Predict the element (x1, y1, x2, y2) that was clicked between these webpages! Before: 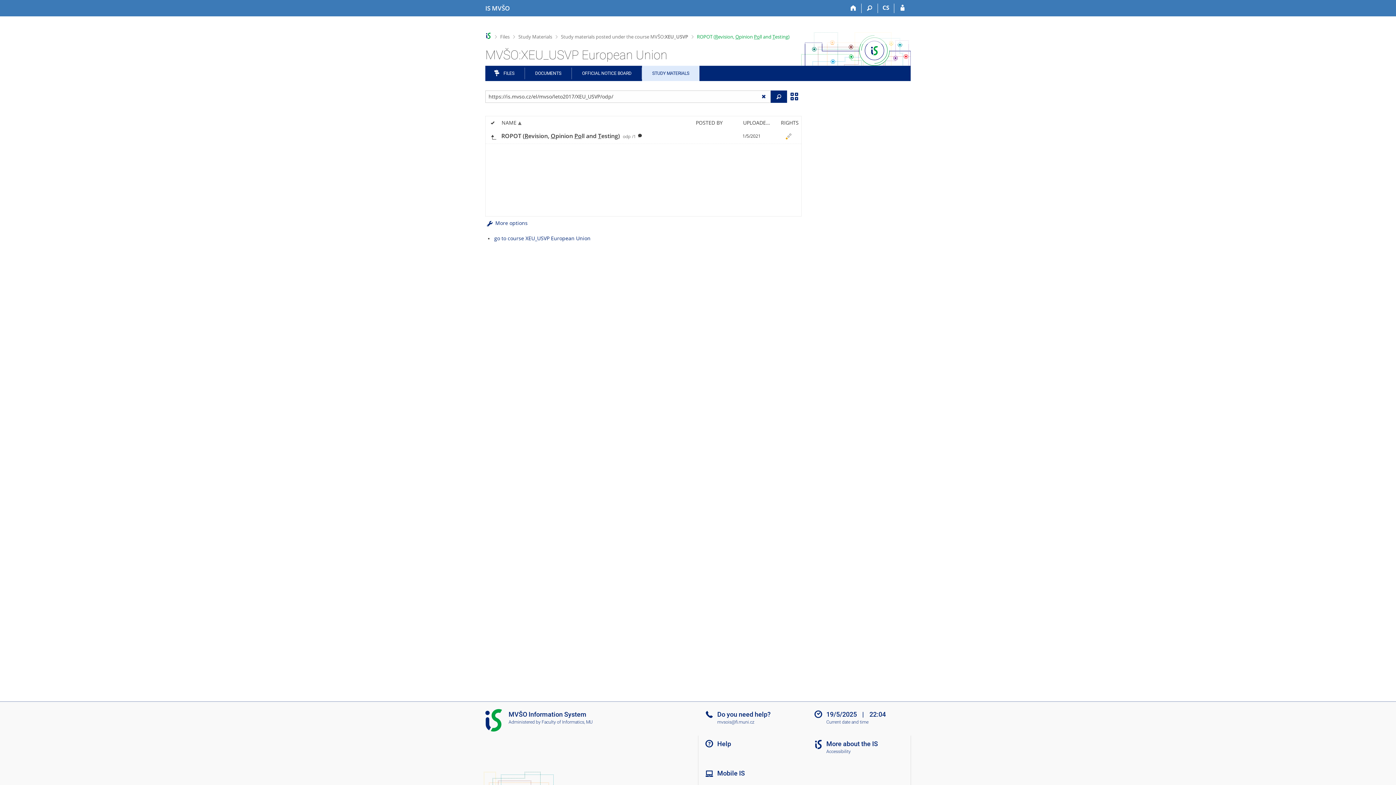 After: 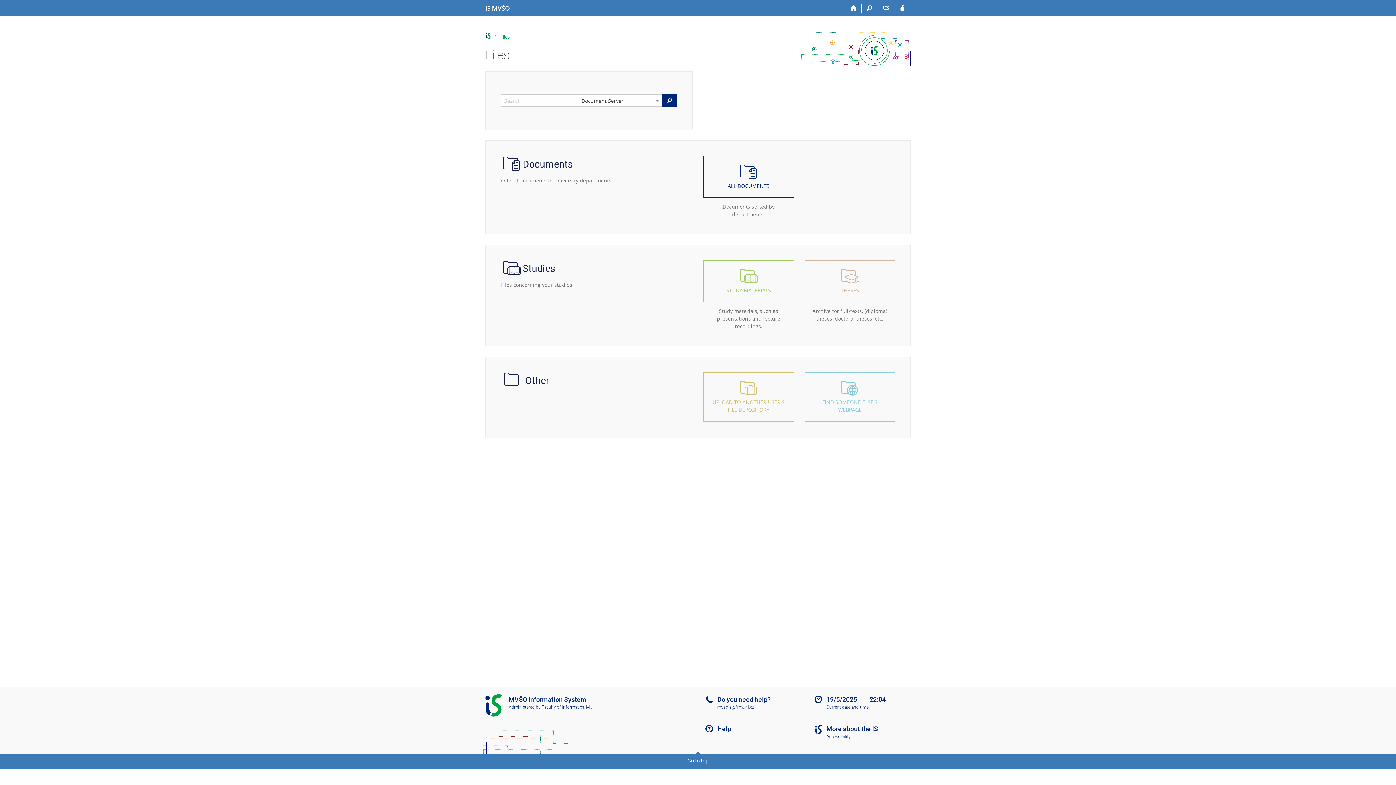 Action: bbox: (500, 33, 509, 39) label: Files